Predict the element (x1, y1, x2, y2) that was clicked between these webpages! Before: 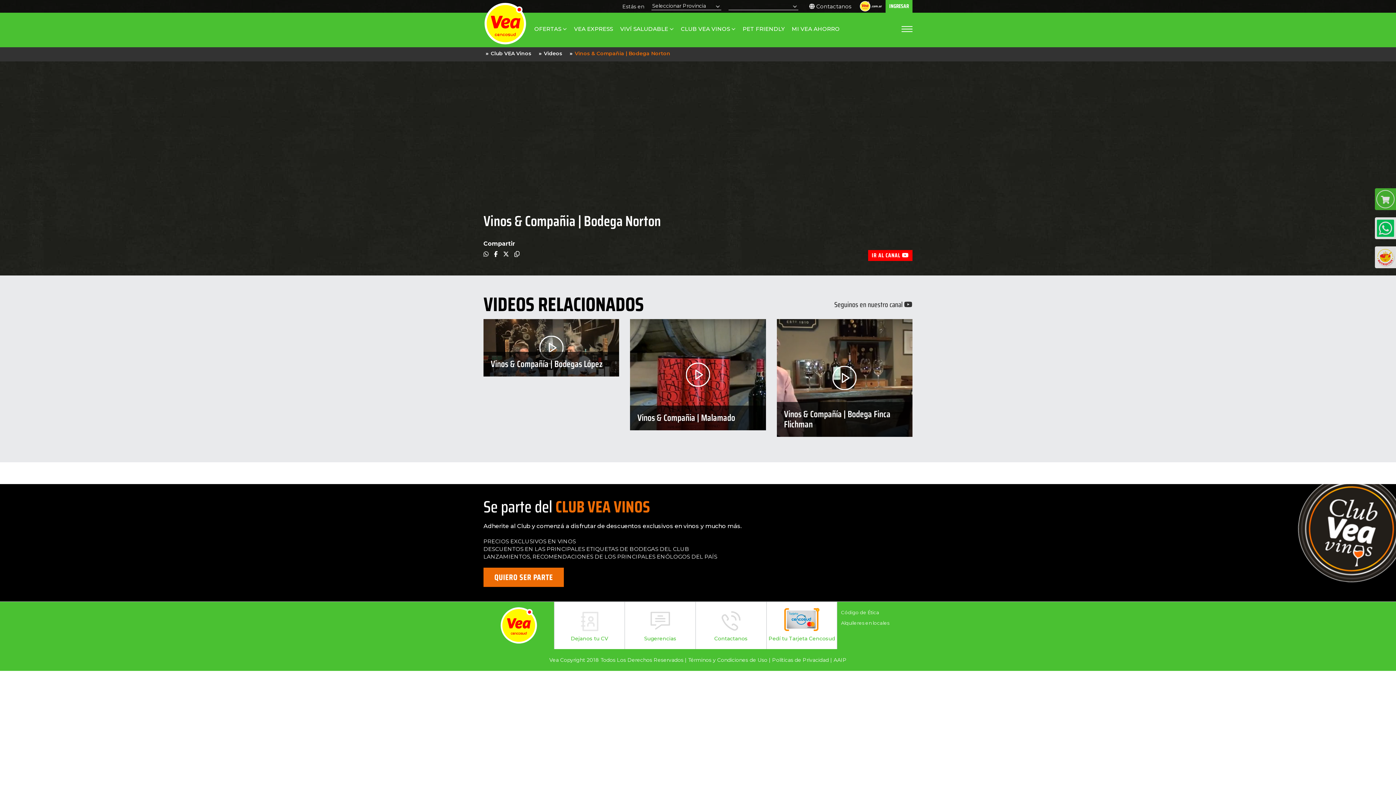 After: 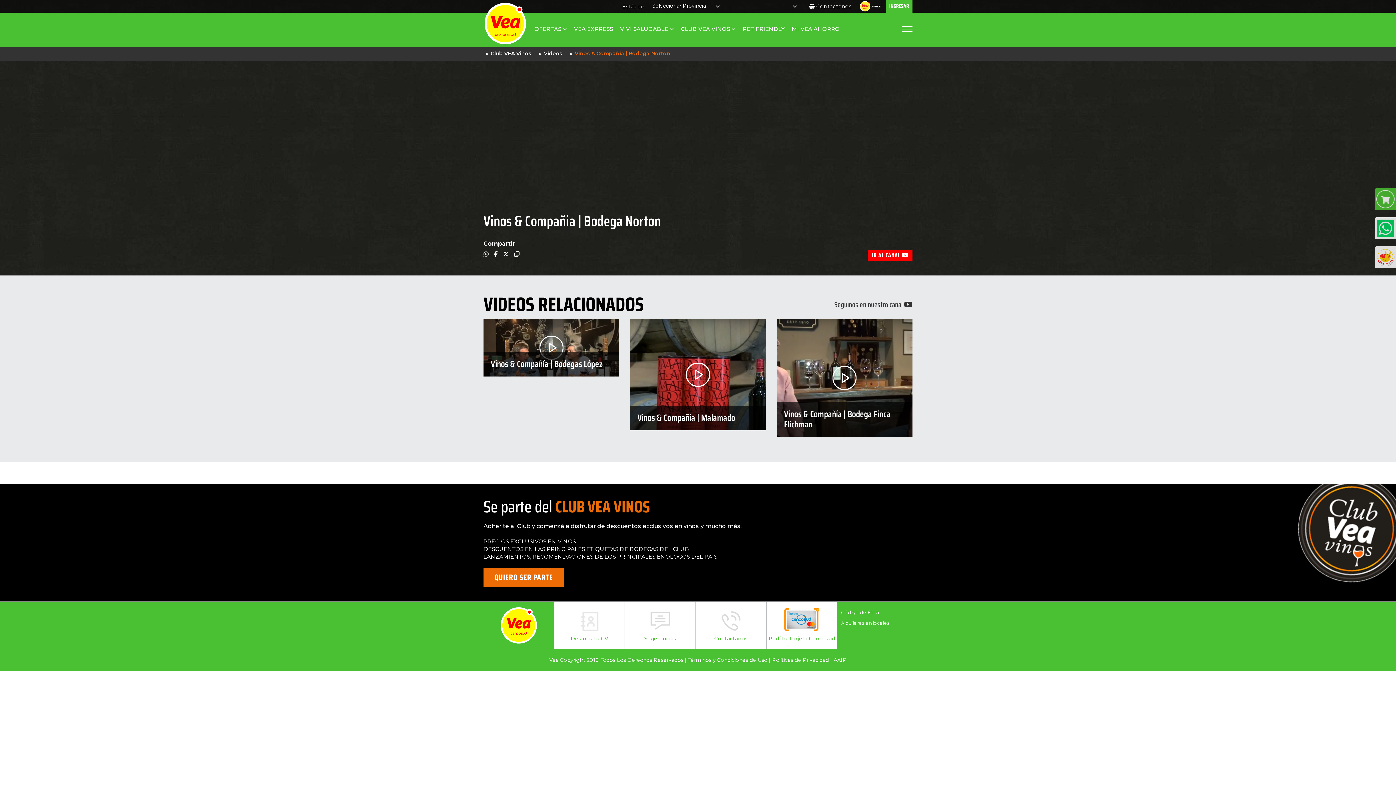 Action: bbox: (766, 602, 837, 649) label: Pedí tu Tarjeta Cencosud